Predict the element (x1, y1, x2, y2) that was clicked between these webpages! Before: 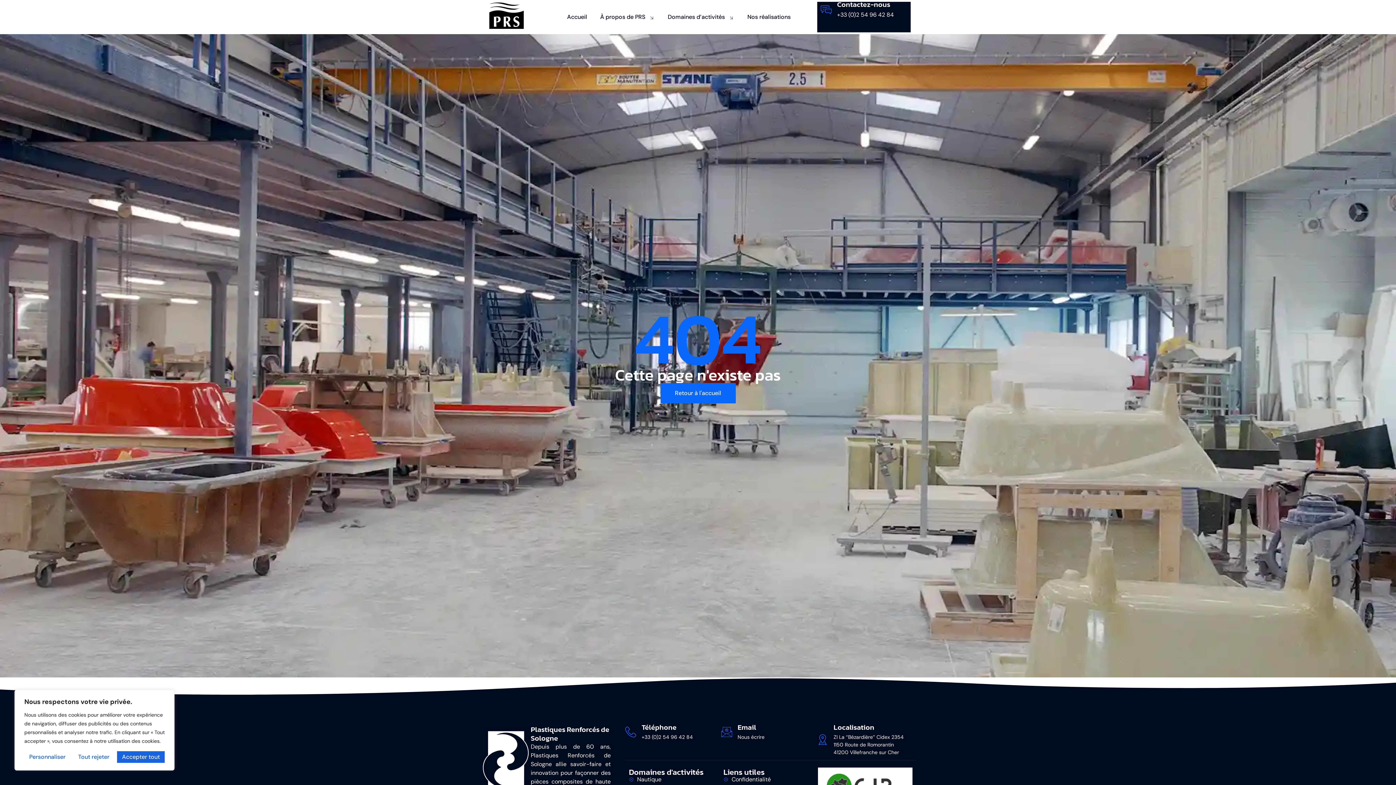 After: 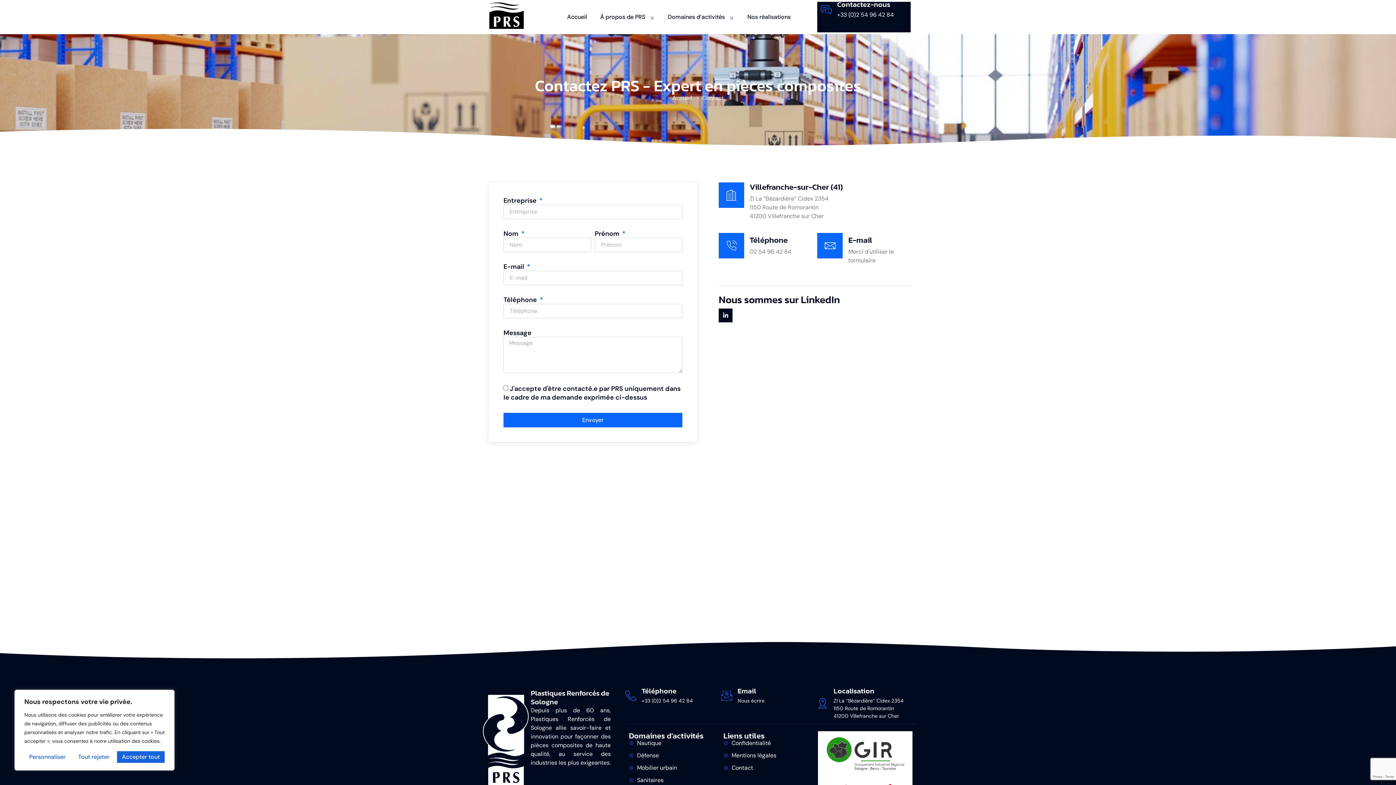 Action: bbox: (721, 726, 732, 737) label: Email